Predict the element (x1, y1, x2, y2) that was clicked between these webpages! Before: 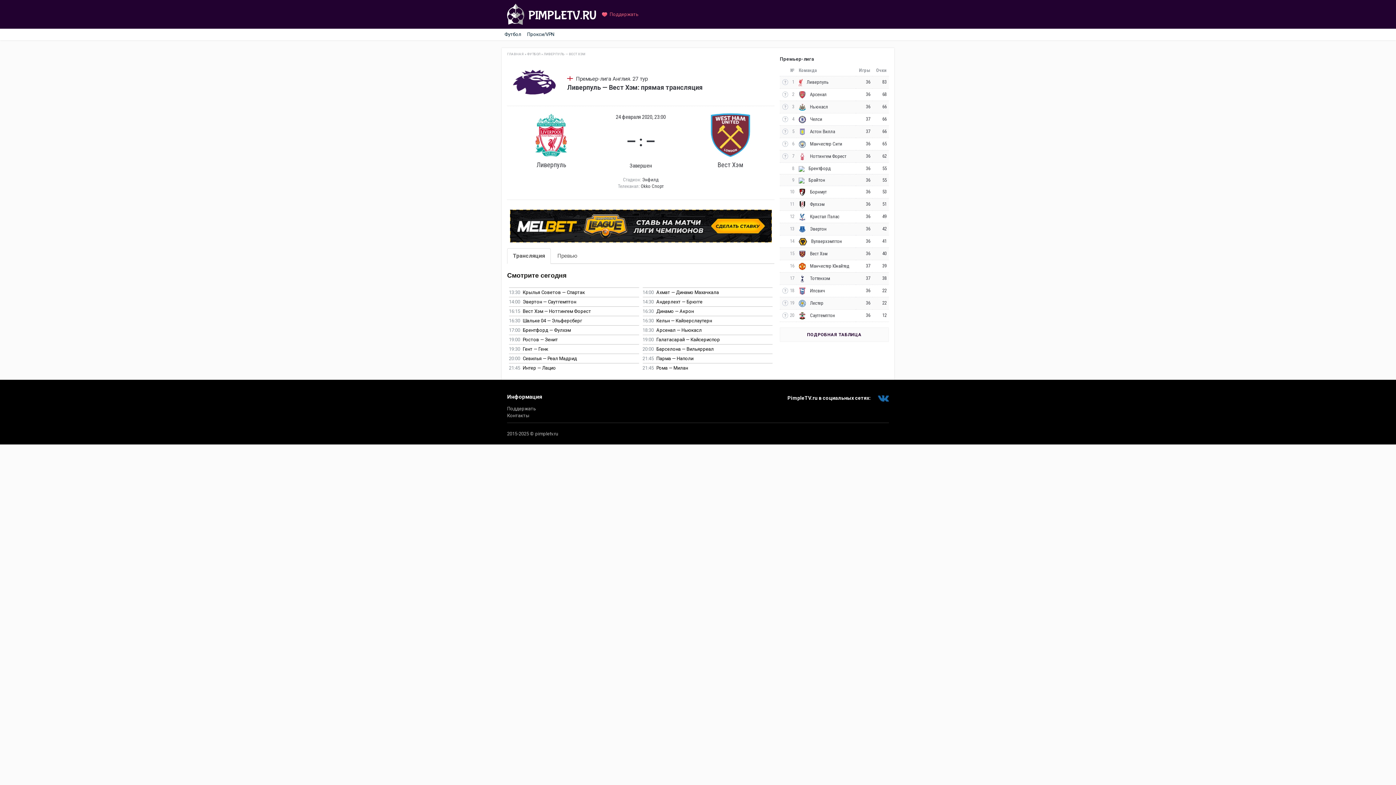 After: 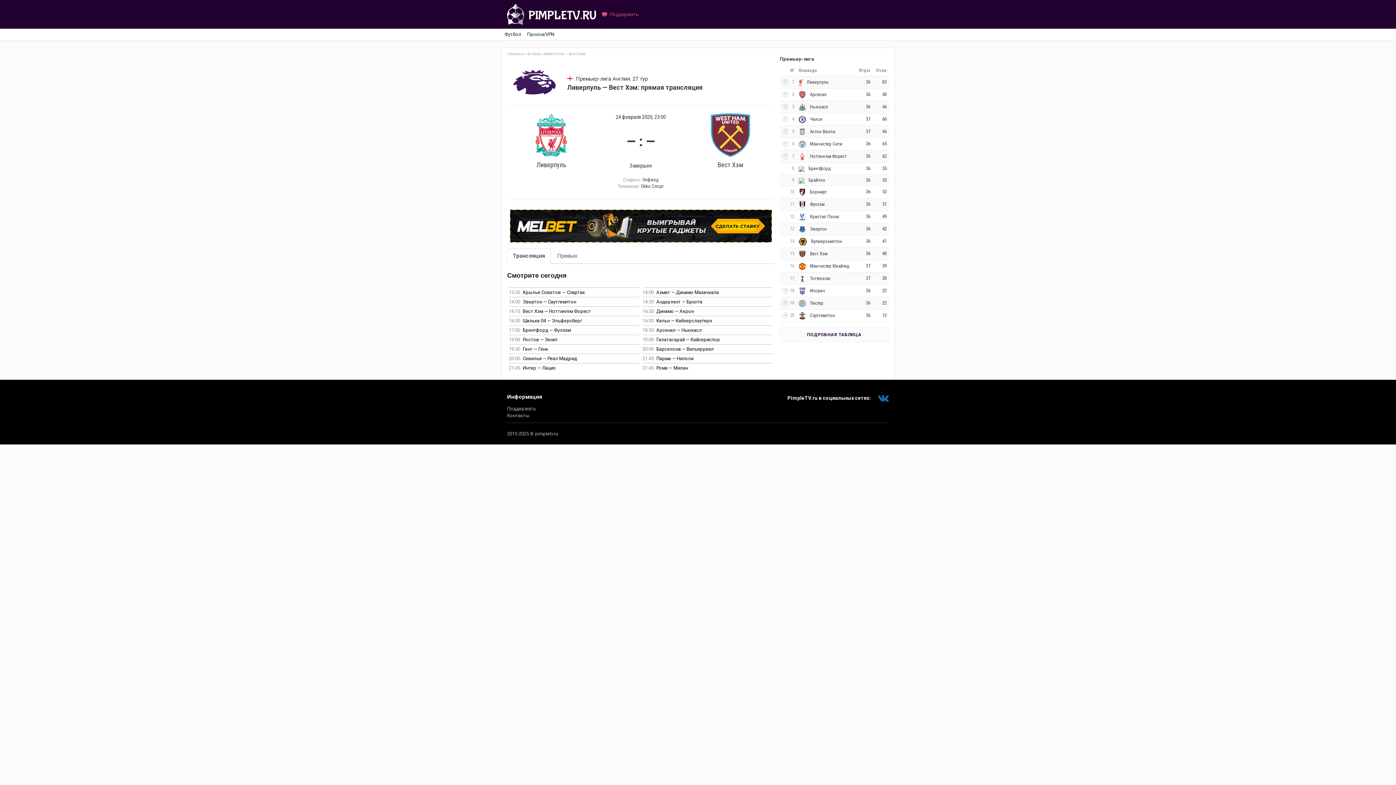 Action: bbox: (596, 3, 638, 25) label: Поддержать